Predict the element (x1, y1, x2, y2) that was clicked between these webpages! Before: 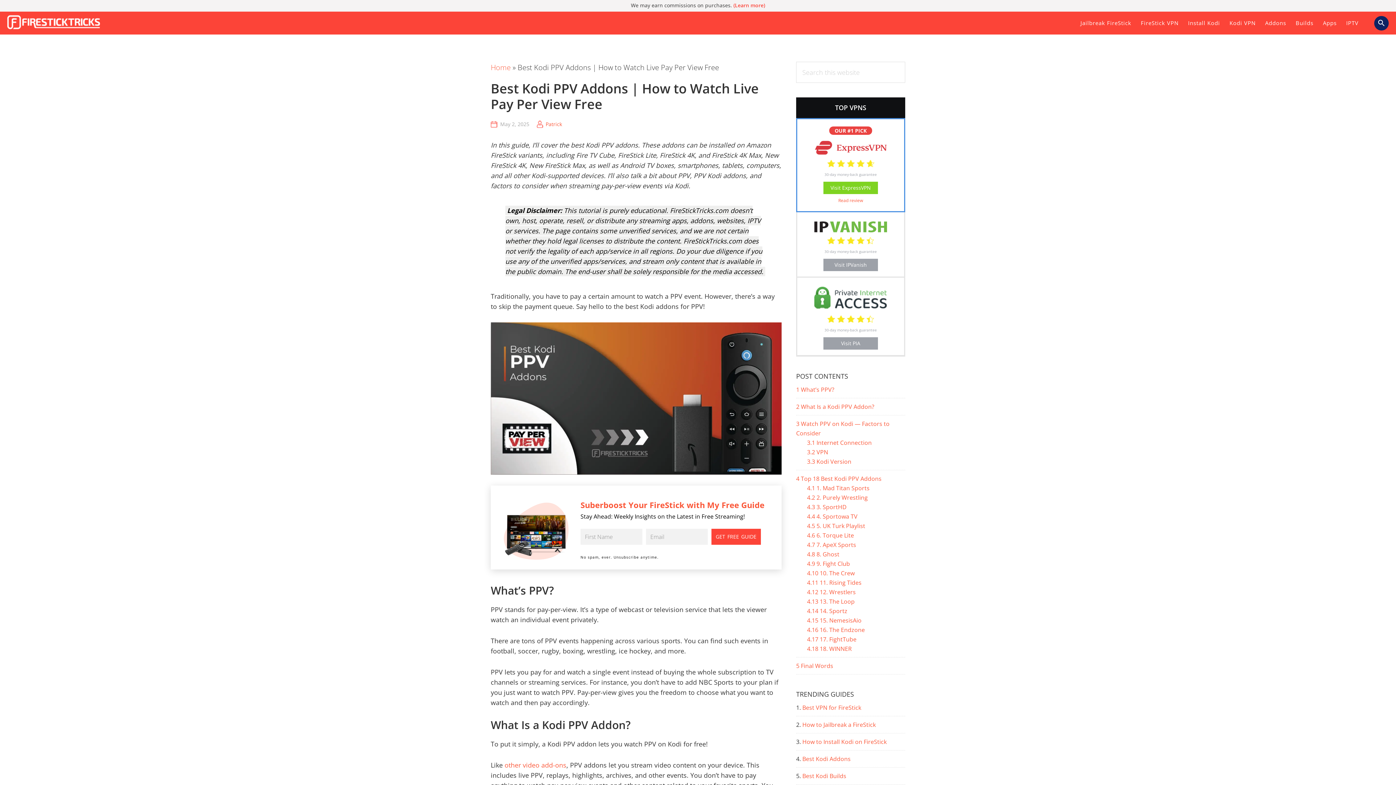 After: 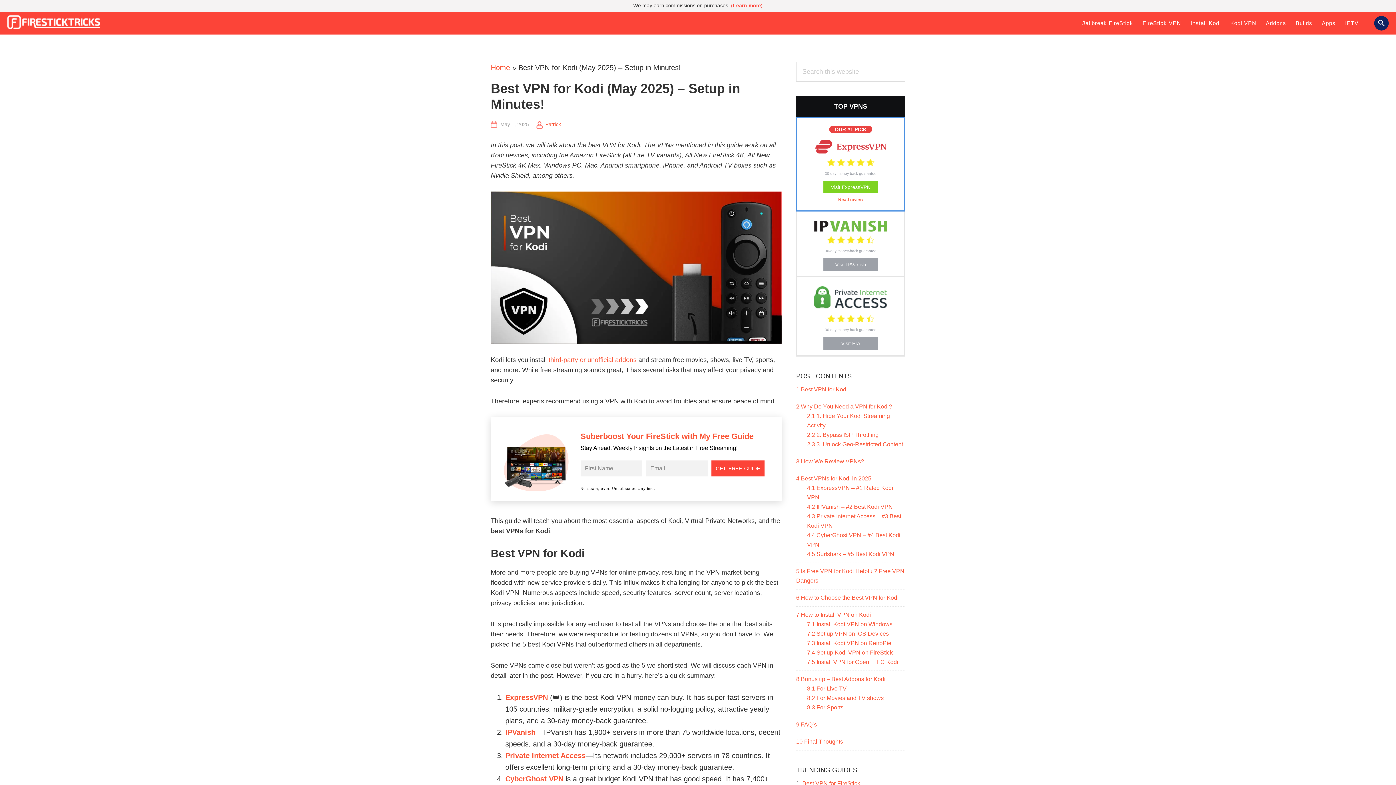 Action: bbox: (1225, 16, 1260, 29) label: Kodi VPN